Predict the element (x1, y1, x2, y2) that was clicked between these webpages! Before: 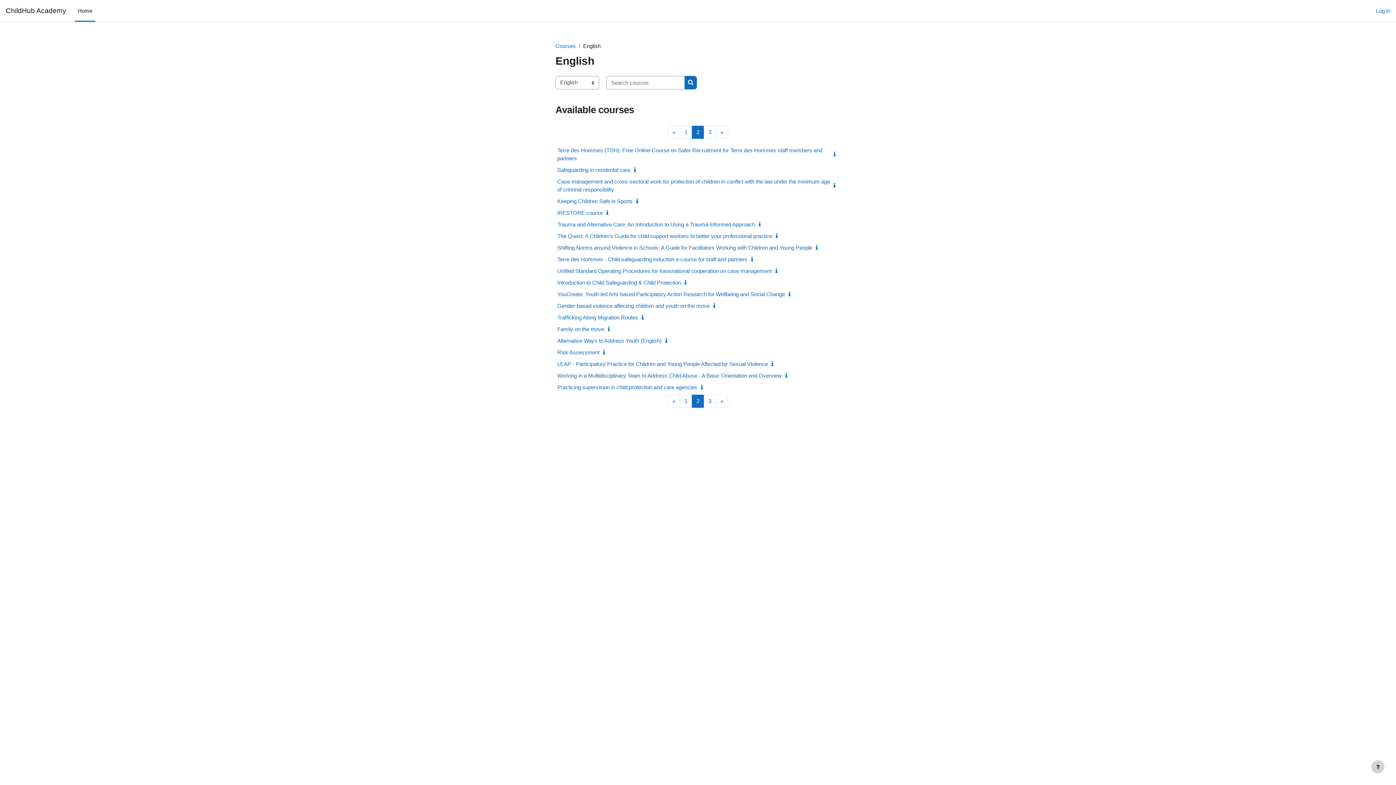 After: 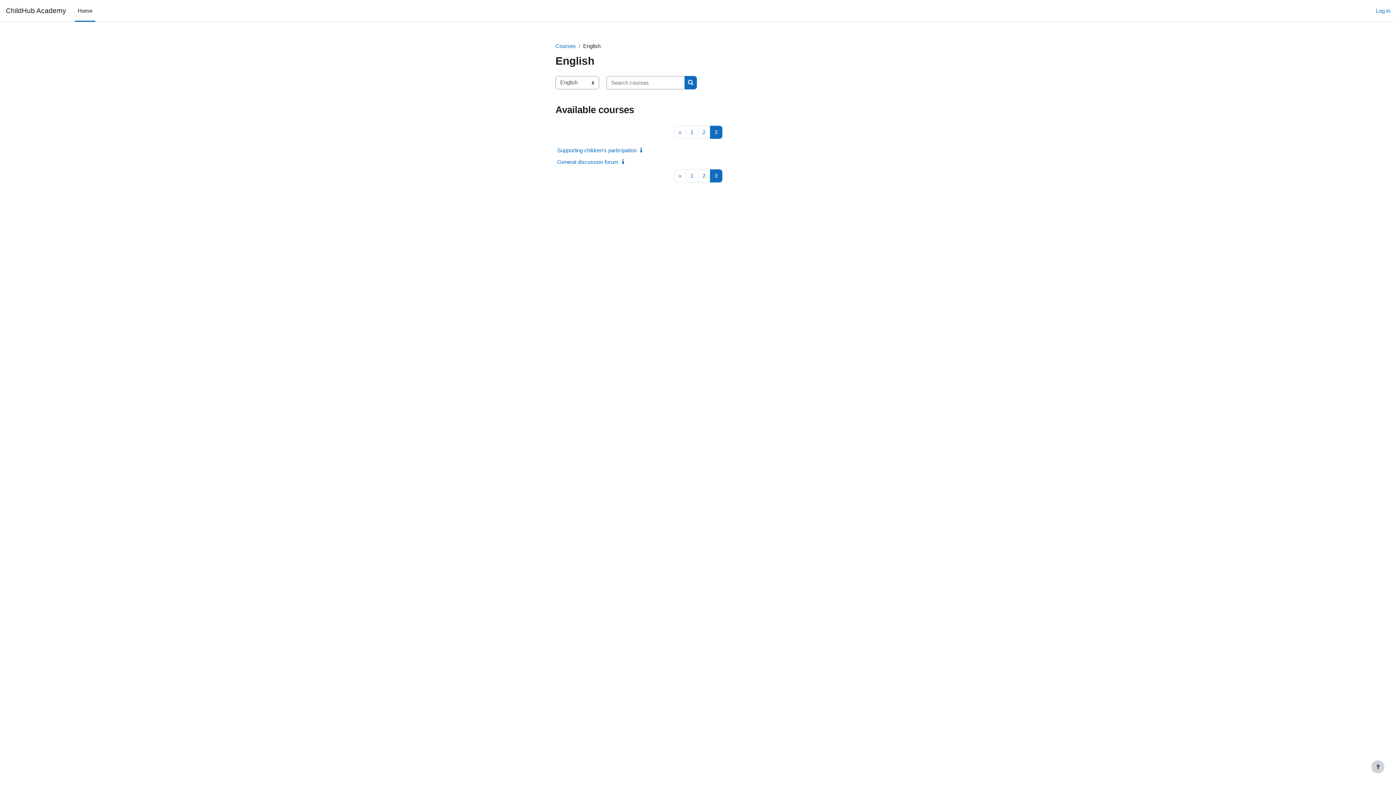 Action: bbox: (716, 125, 728, 138) label: »
Next page